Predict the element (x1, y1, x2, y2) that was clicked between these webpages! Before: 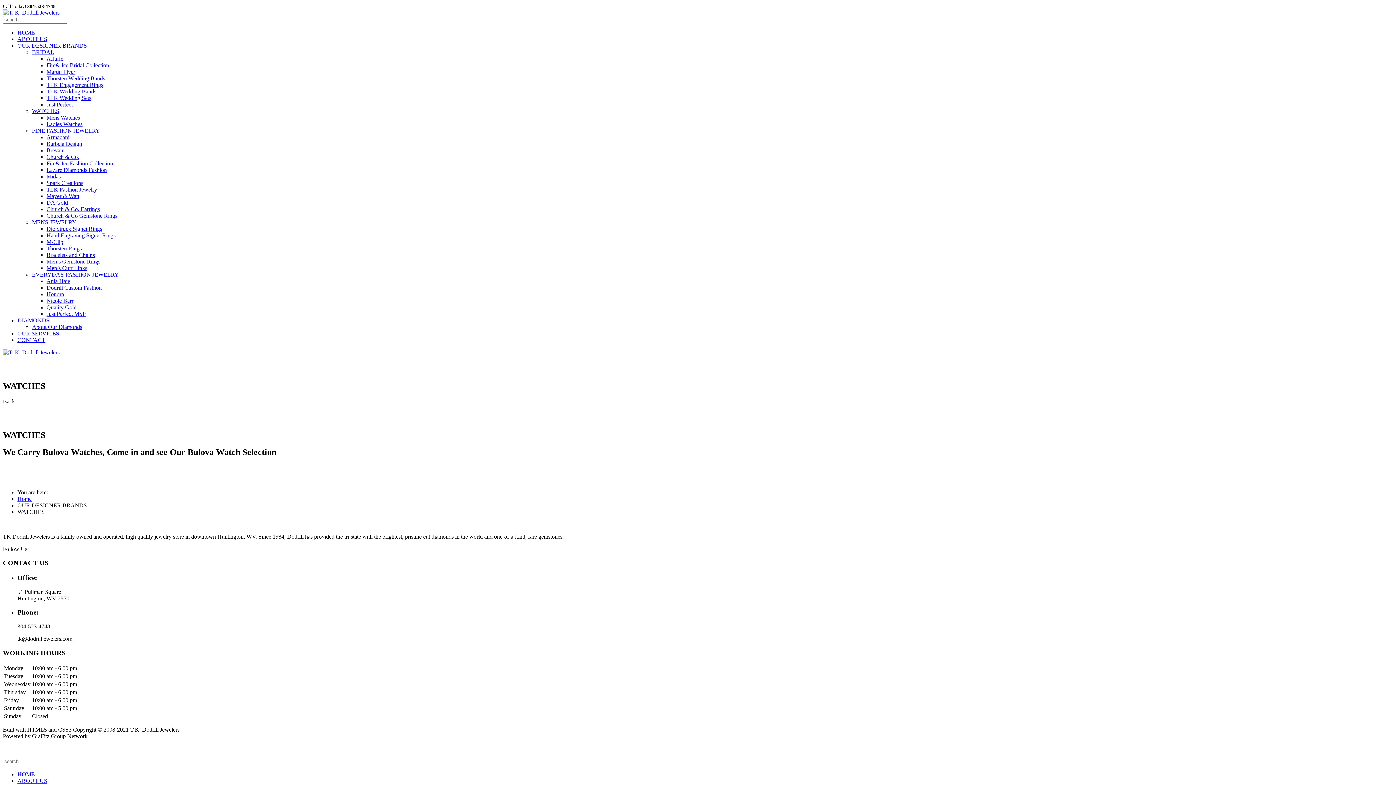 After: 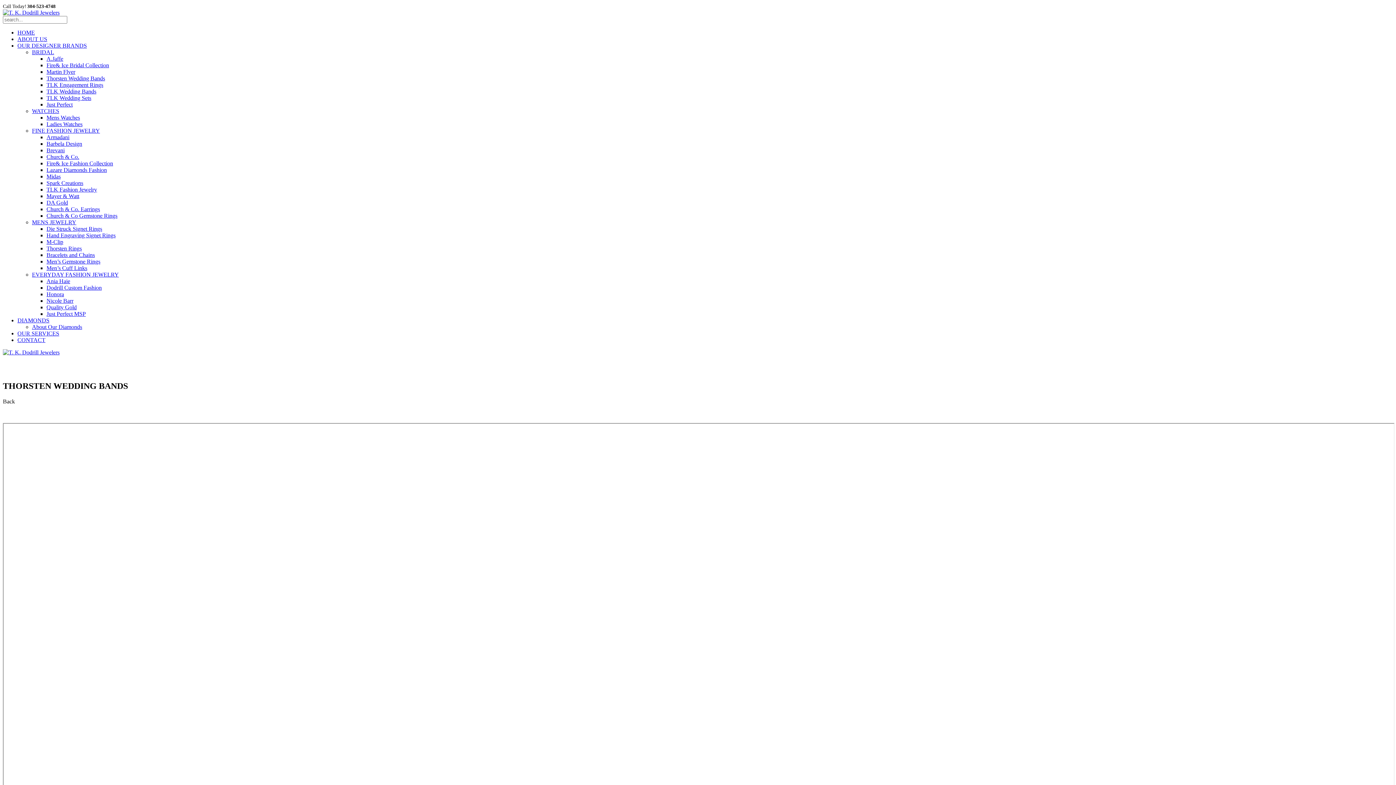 Action: bbox: (46, 75, 105, 81) label: Thorsten Wedding Bands